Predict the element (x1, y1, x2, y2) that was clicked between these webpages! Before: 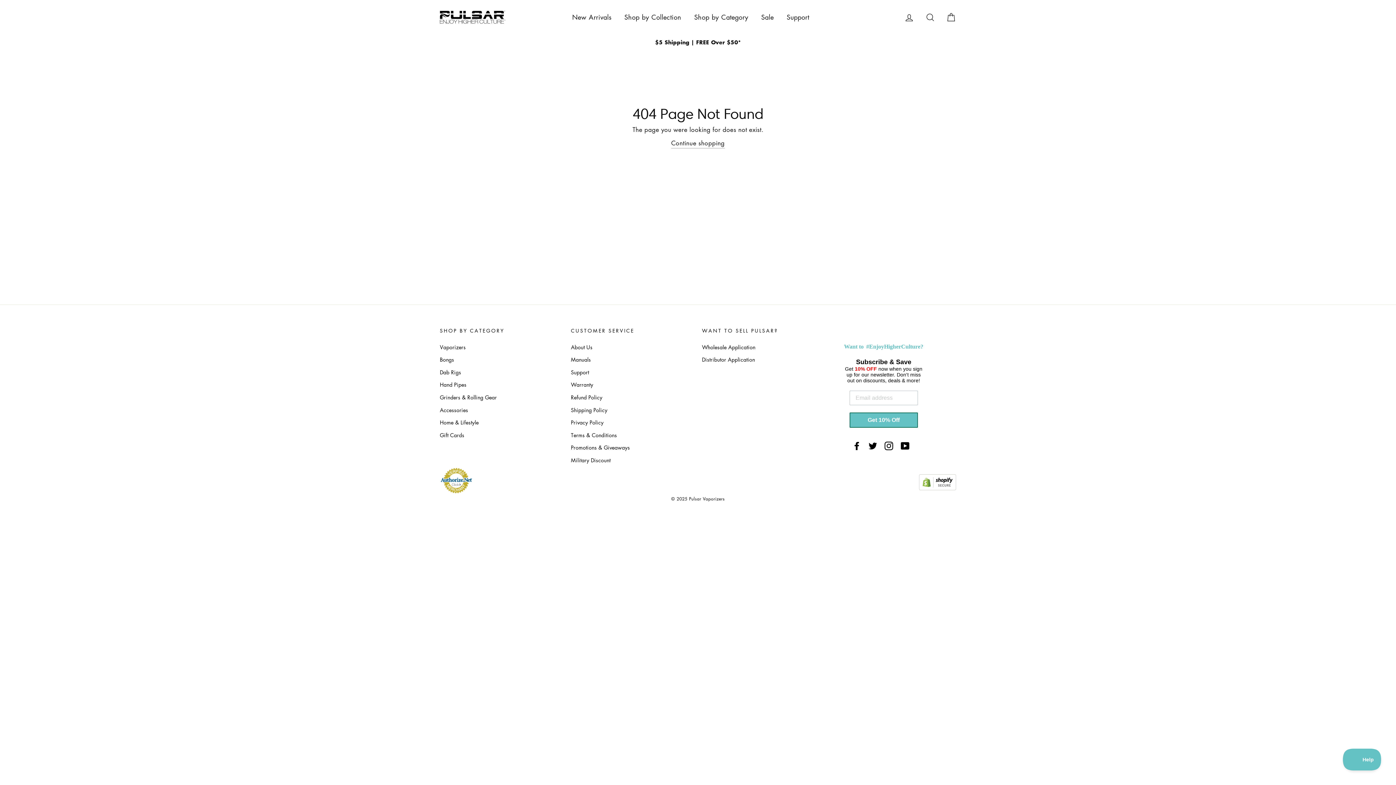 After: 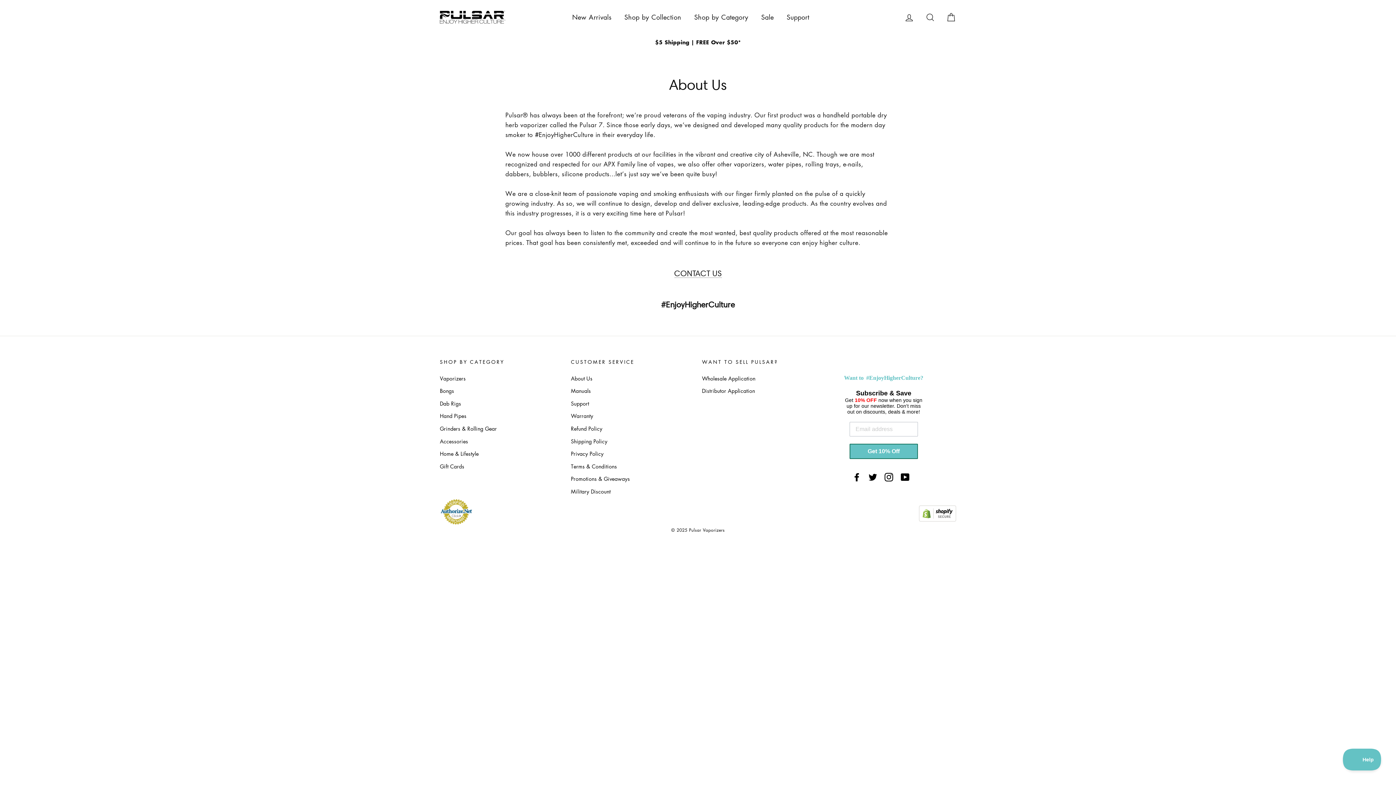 Action: bbox: (571, 341, 694, 352) label: About Us